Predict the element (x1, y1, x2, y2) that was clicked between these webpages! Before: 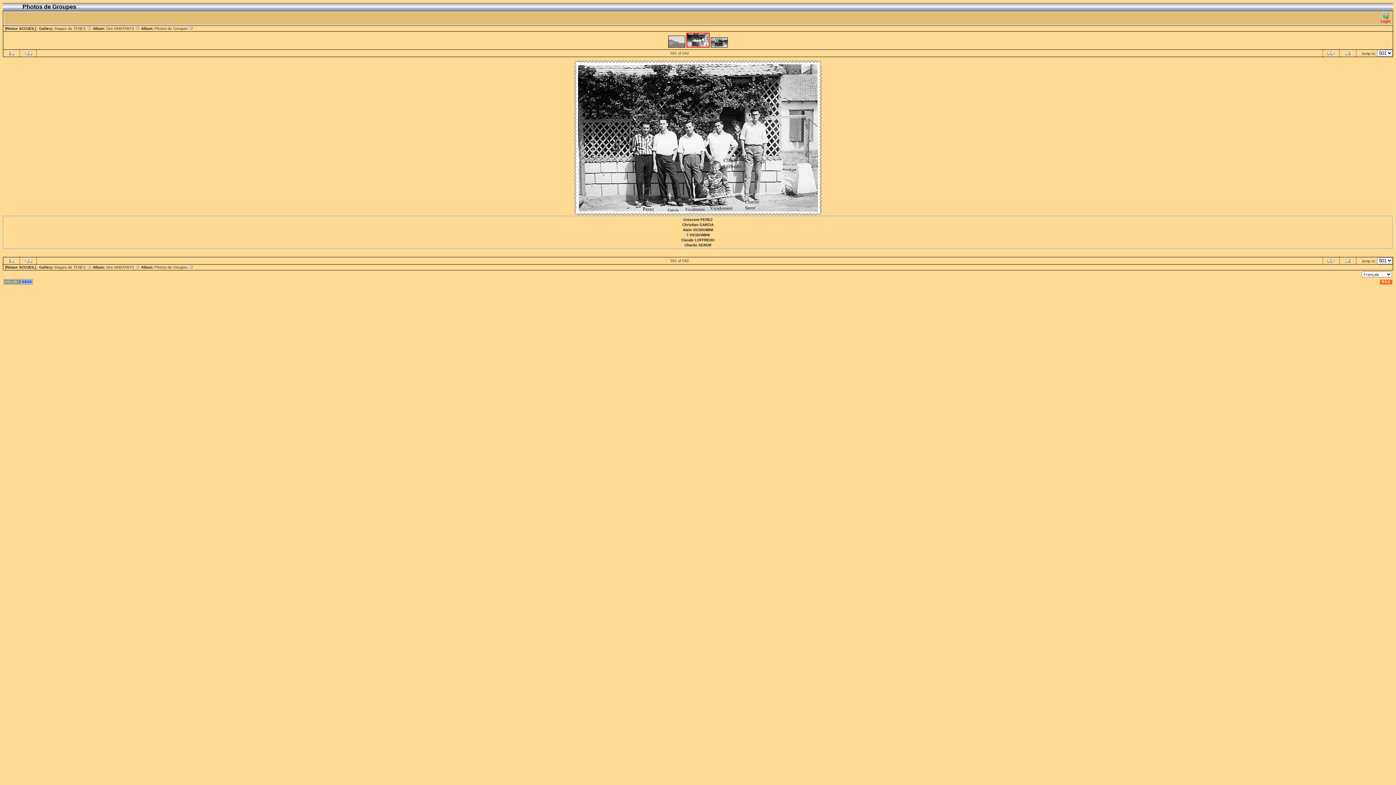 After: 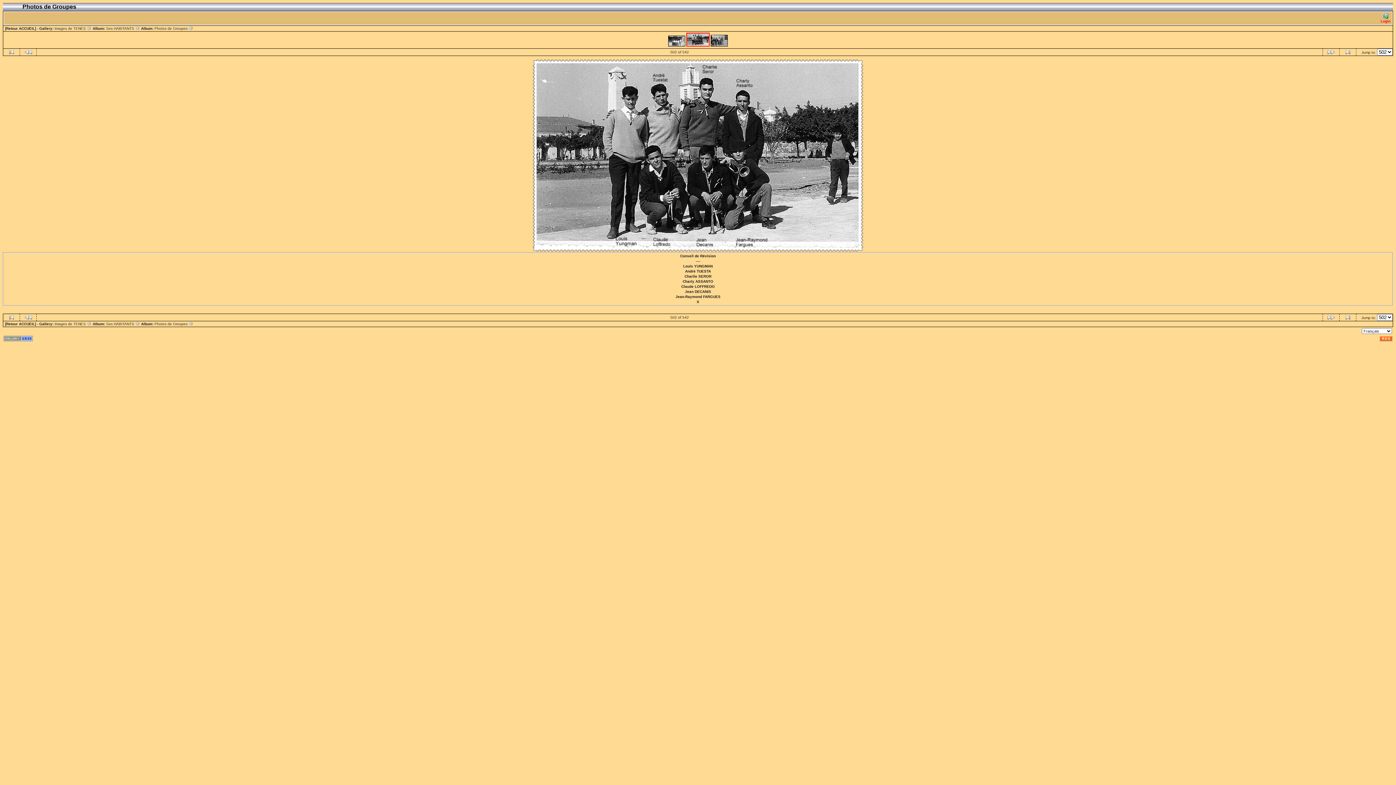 Action: bbox: (1327, 52, 1335, 56)